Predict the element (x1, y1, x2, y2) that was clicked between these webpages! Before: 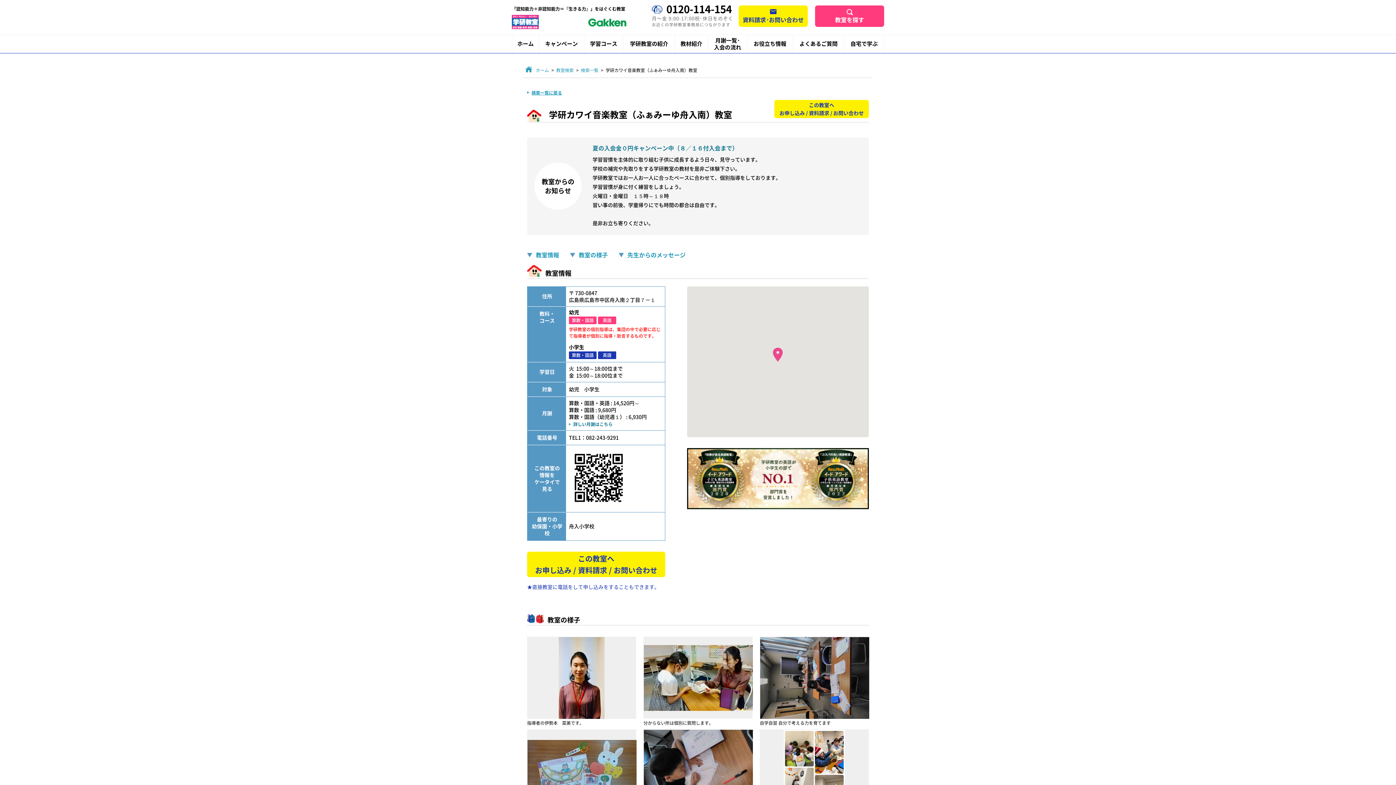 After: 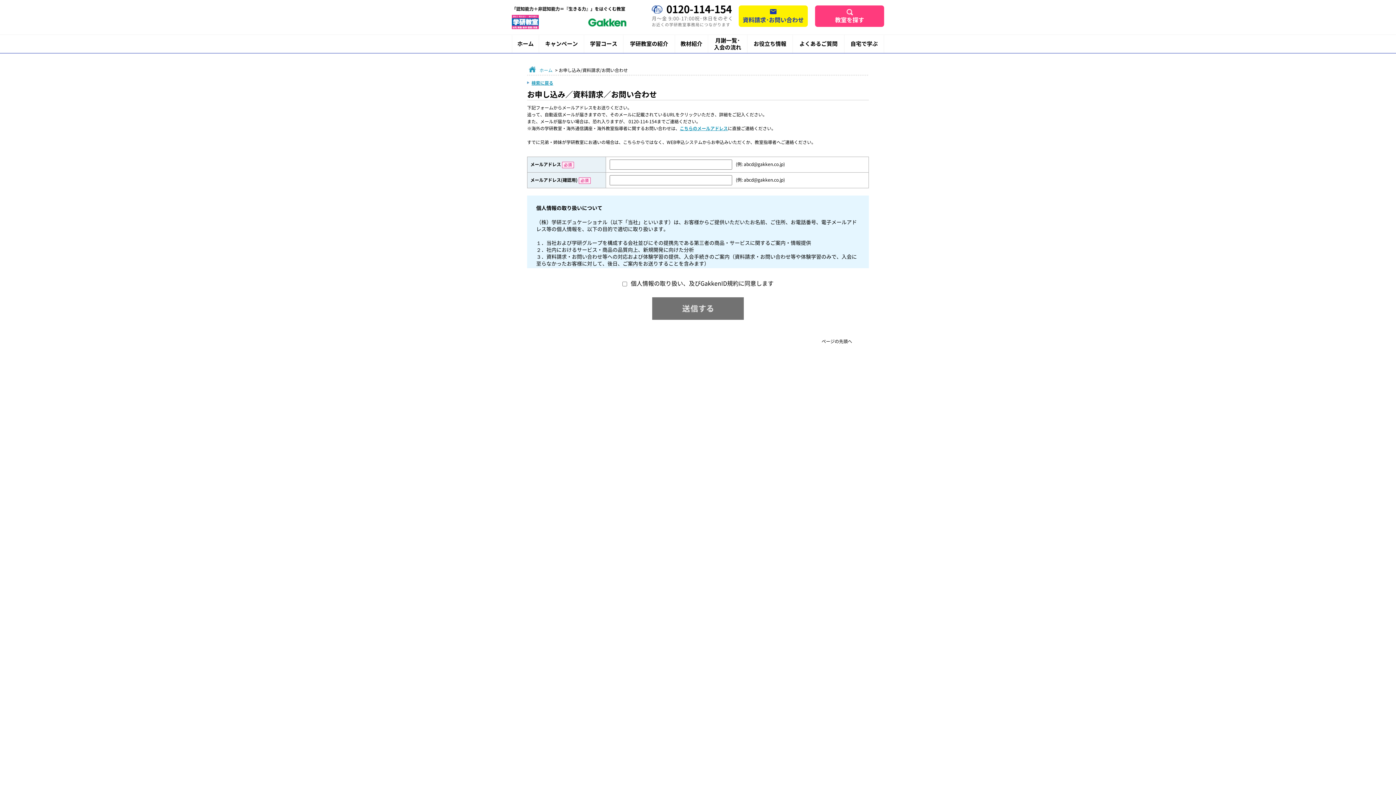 Action: label: この教室へ
お申し込み / 資料請求 / お問い合わせ bbox: (527, 552, 665, 577)